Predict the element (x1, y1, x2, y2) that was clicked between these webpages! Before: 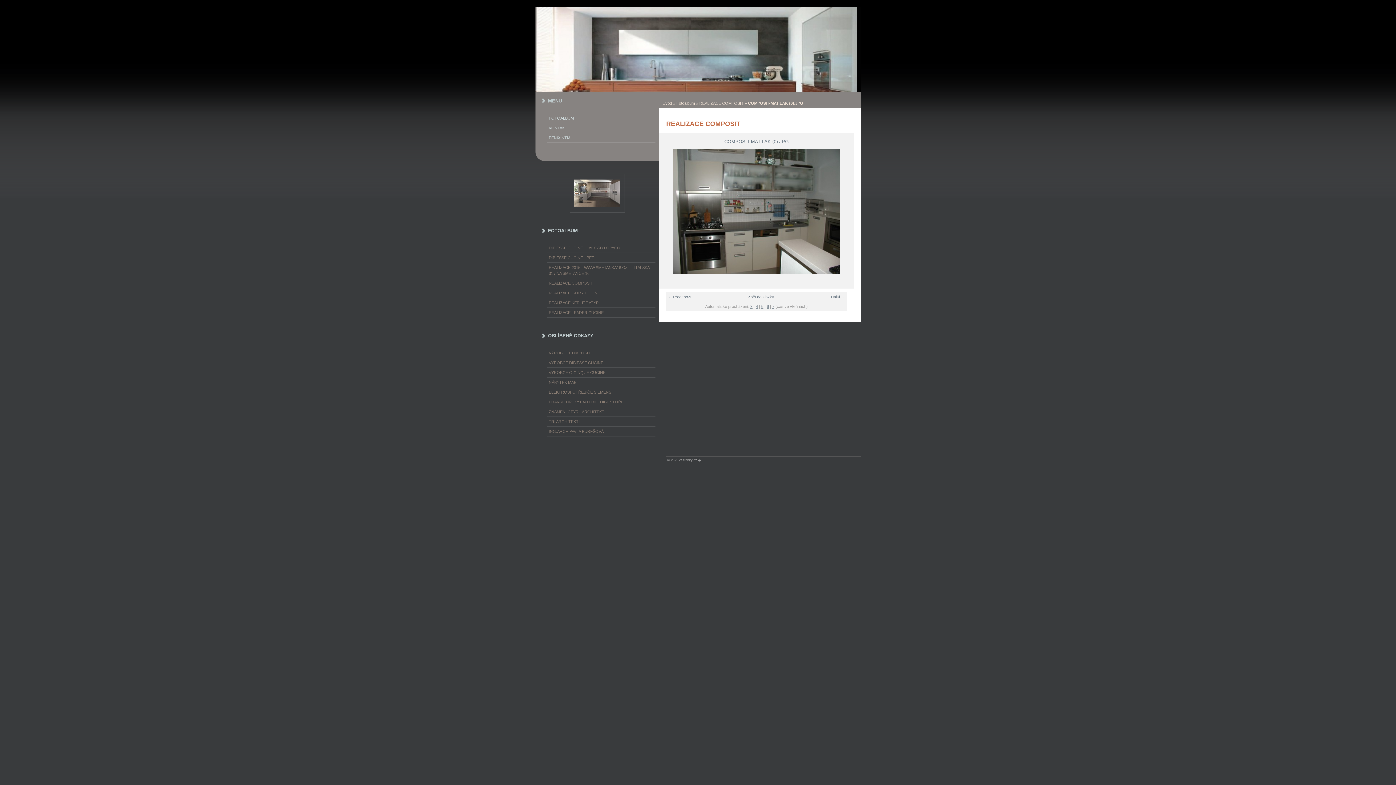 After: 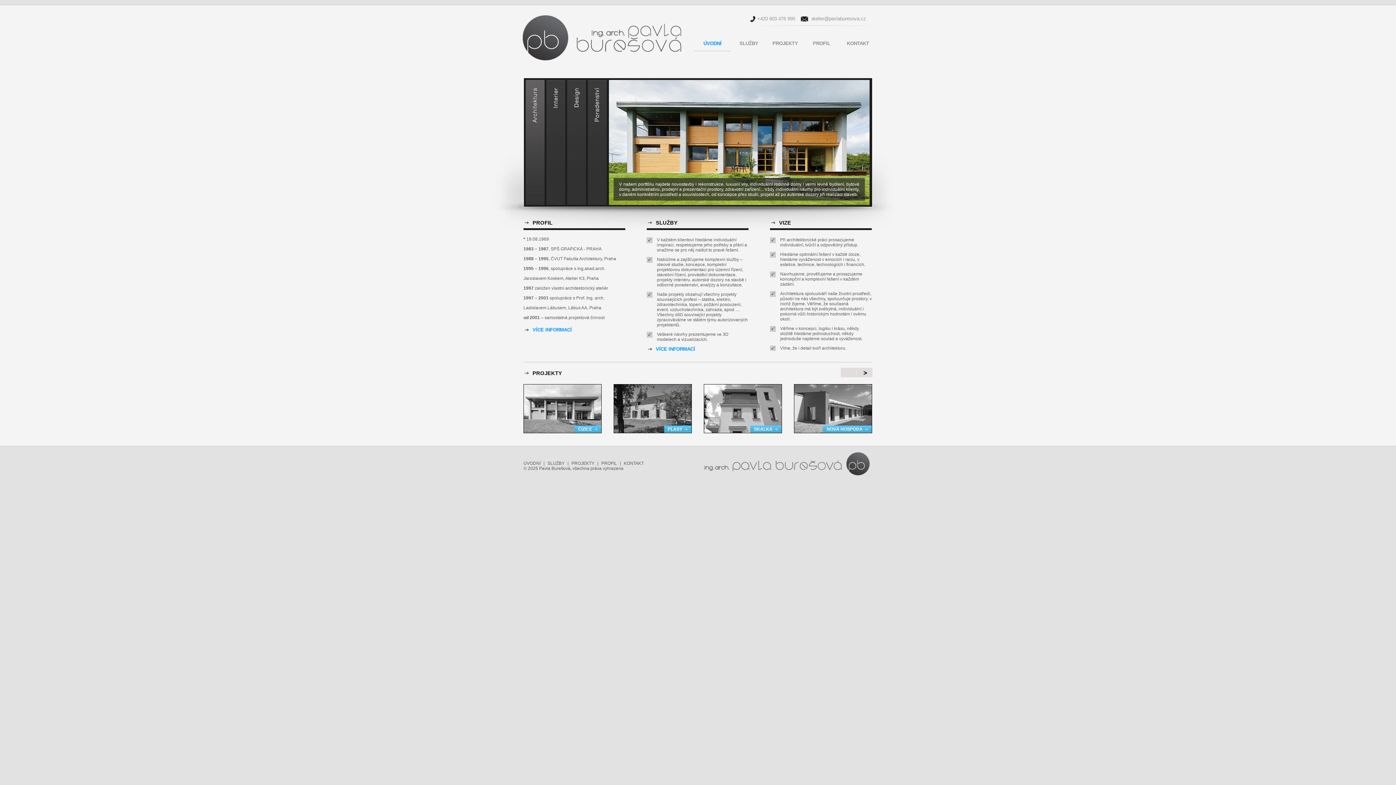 Action: bbox: (548, 428, 653, 434) label: ING.ARCH.PAVLA BUREŠOVÁ